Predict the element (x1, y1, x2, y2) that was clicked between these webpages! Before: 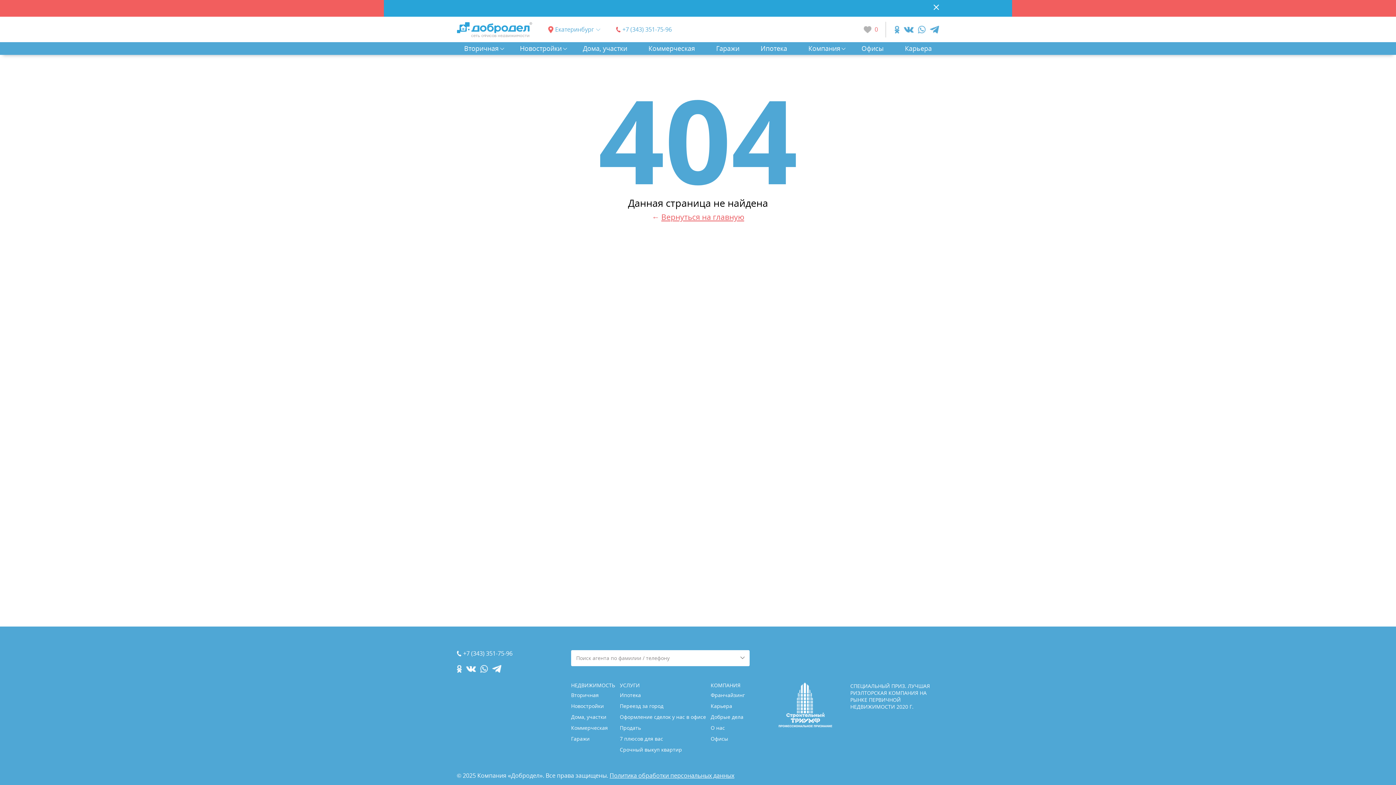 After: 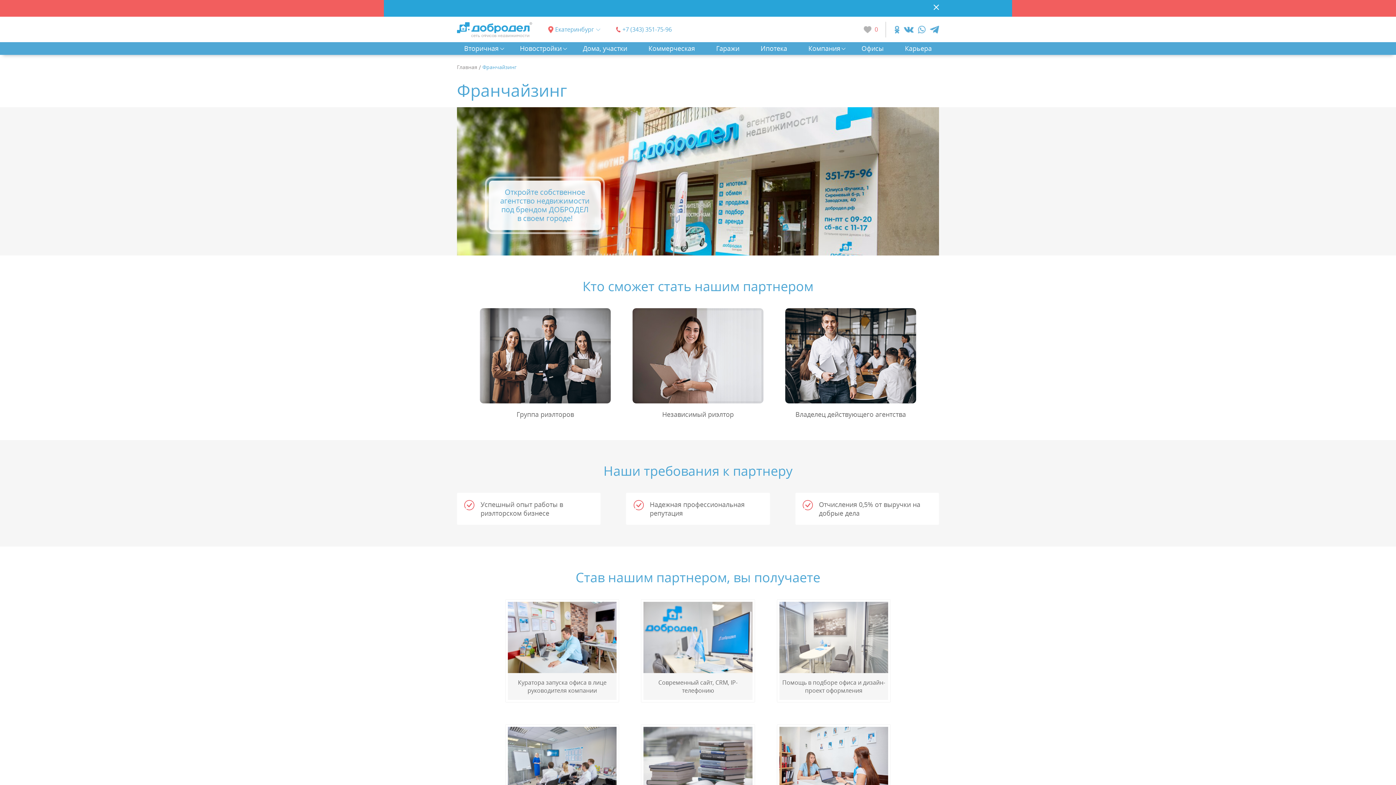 Action: bbox: (710, 692, 745, 698) label: Франчайзинг